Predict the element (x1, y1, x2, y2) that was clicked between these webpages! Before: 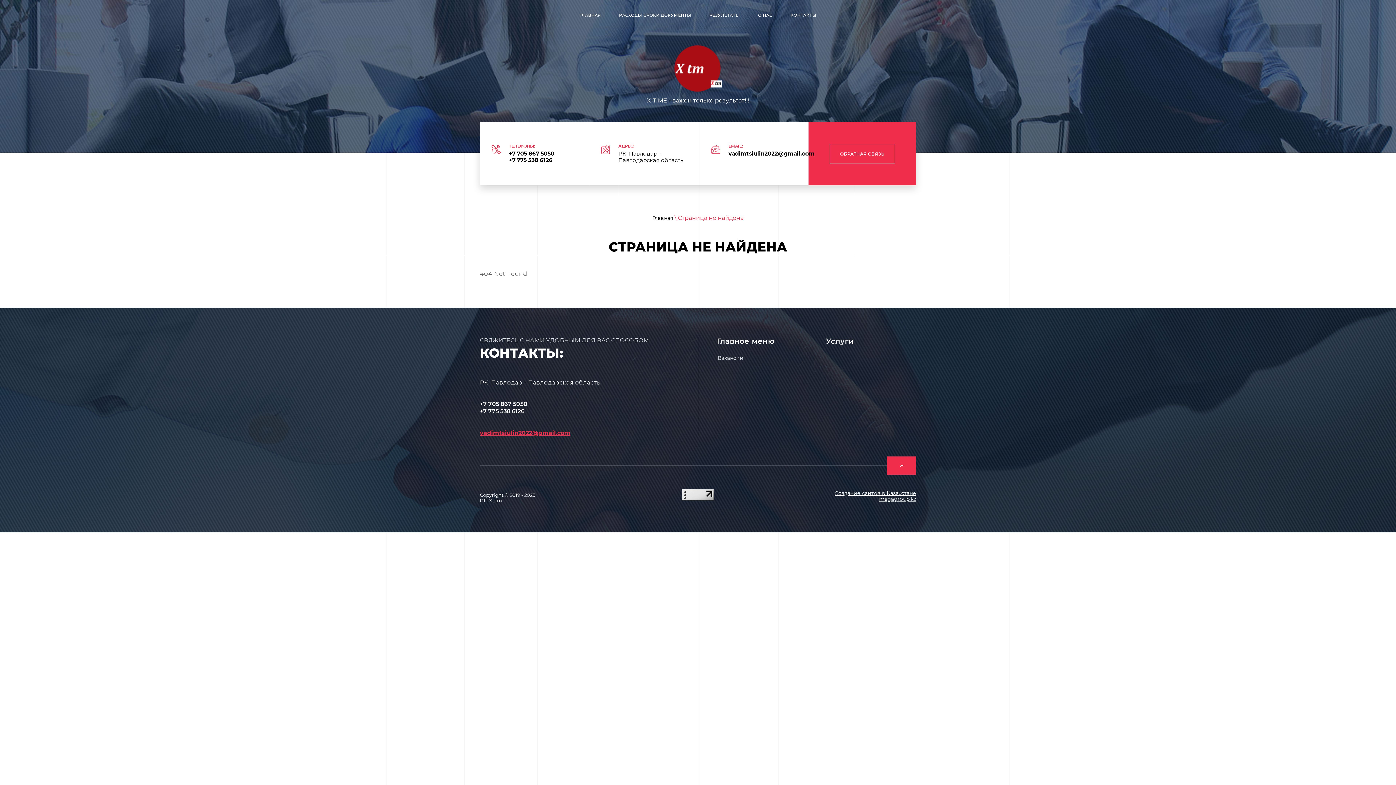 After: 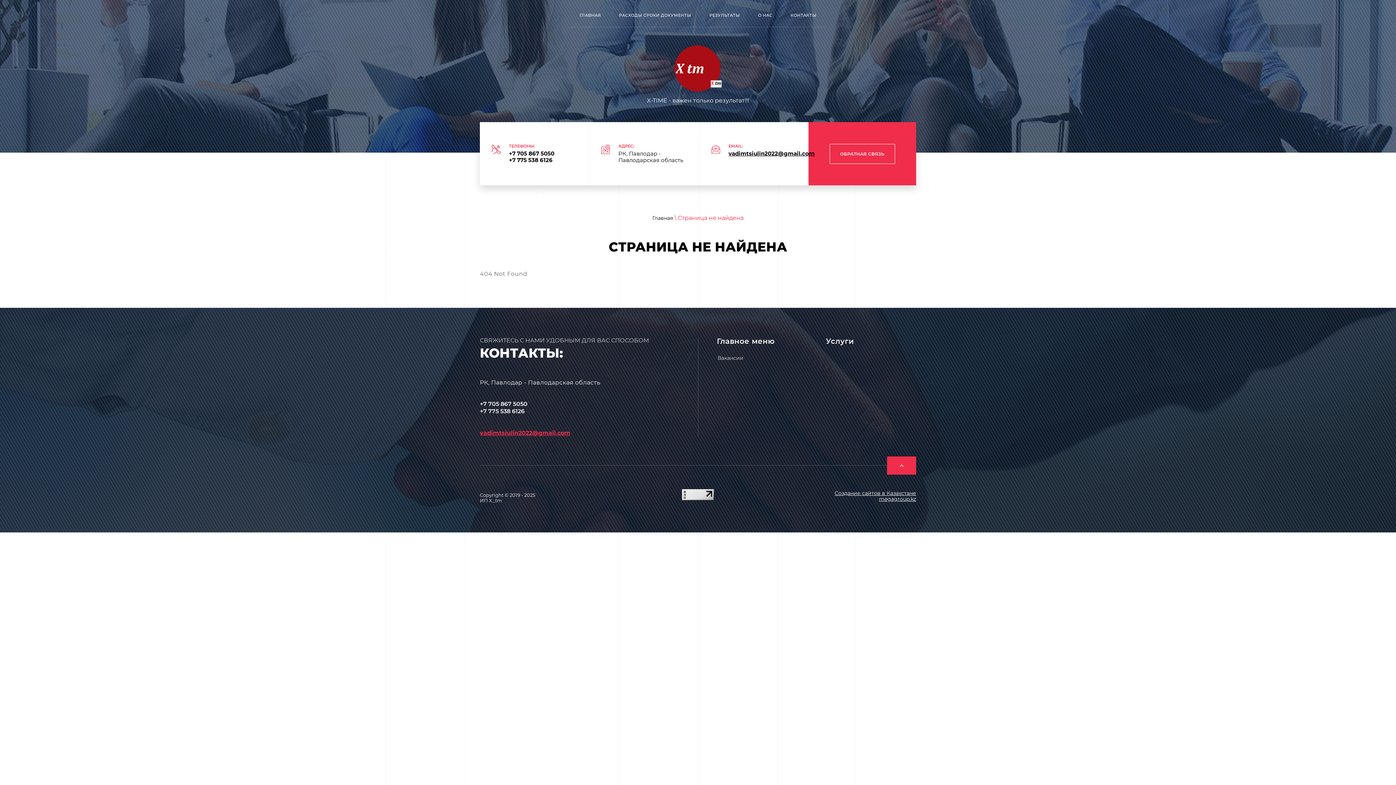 Action: bbox: (480, 407, 524, 414) label: +7 775 538 6126